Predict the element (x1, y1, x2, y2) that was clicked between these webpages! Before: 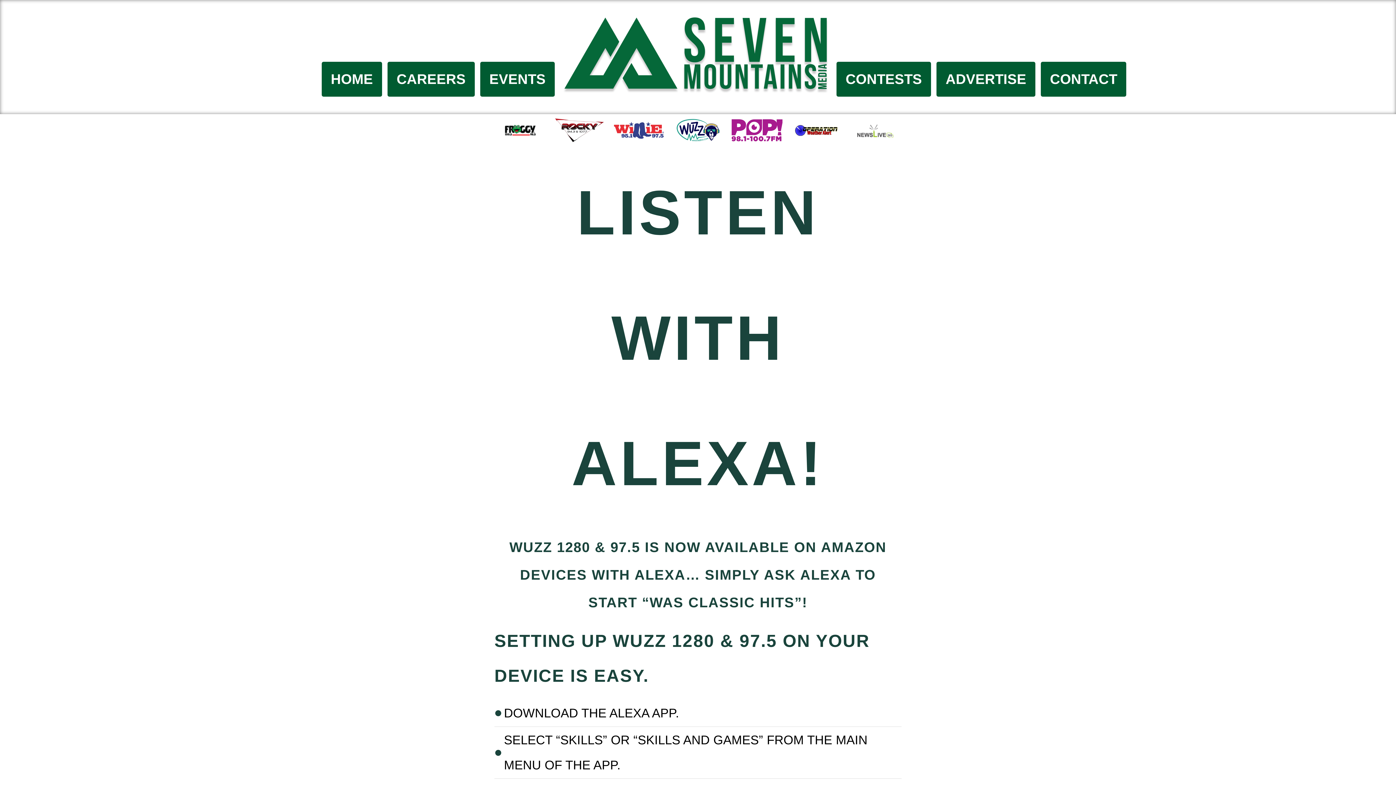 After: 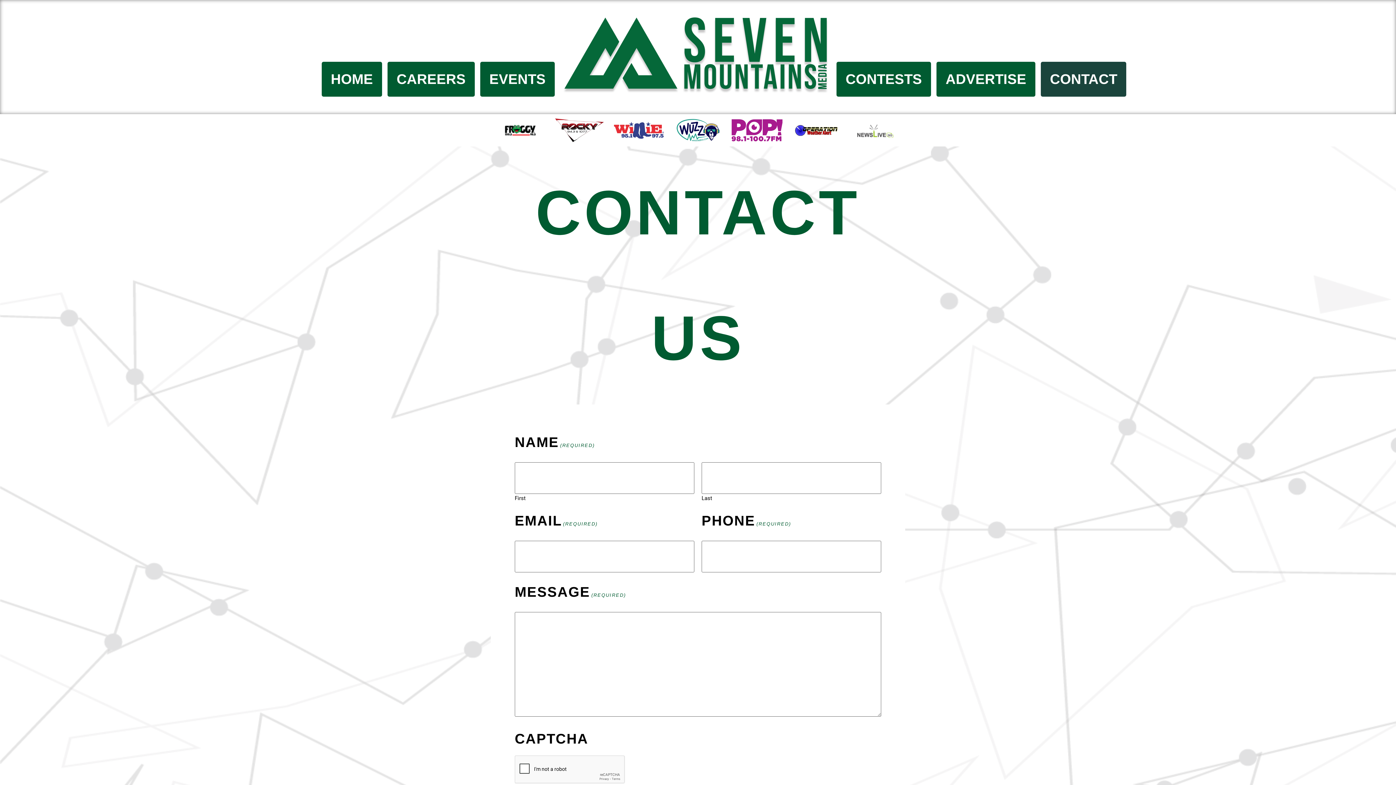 Action: label: CONTACT bbox: (1041, 61, 1117, 96)